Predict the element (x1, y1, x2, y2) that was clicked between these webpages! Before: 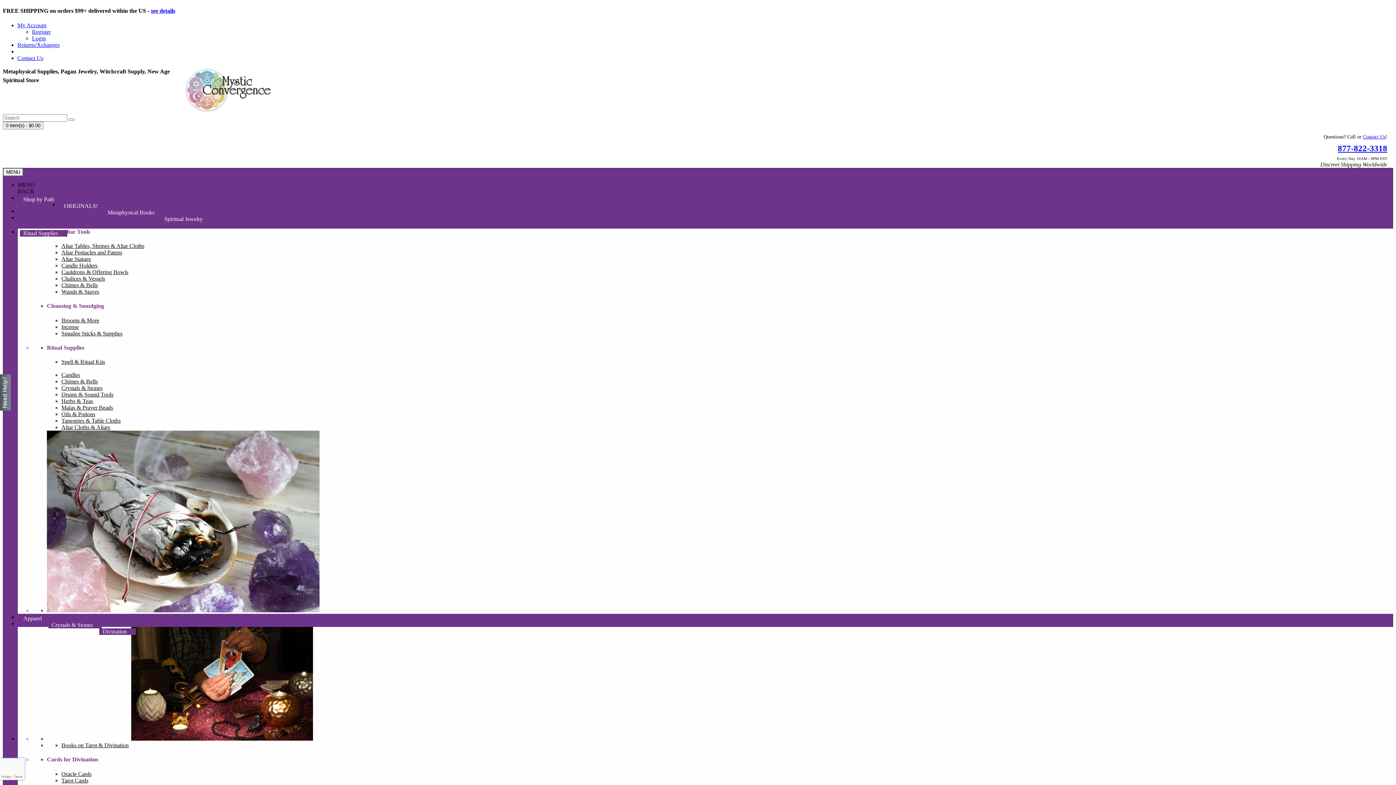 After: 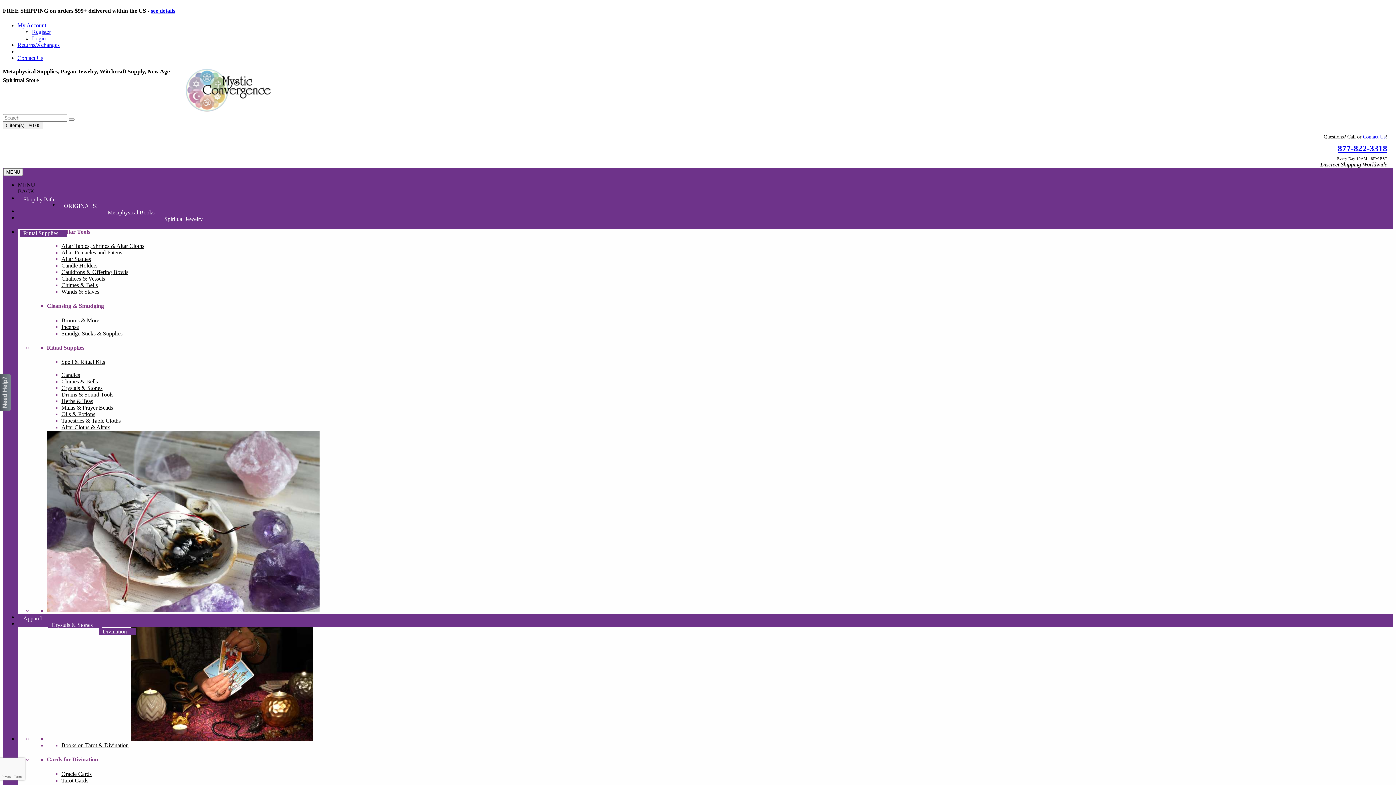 Action: label: 877-822-3318 bbox: (1338, 143, 1387, 152)